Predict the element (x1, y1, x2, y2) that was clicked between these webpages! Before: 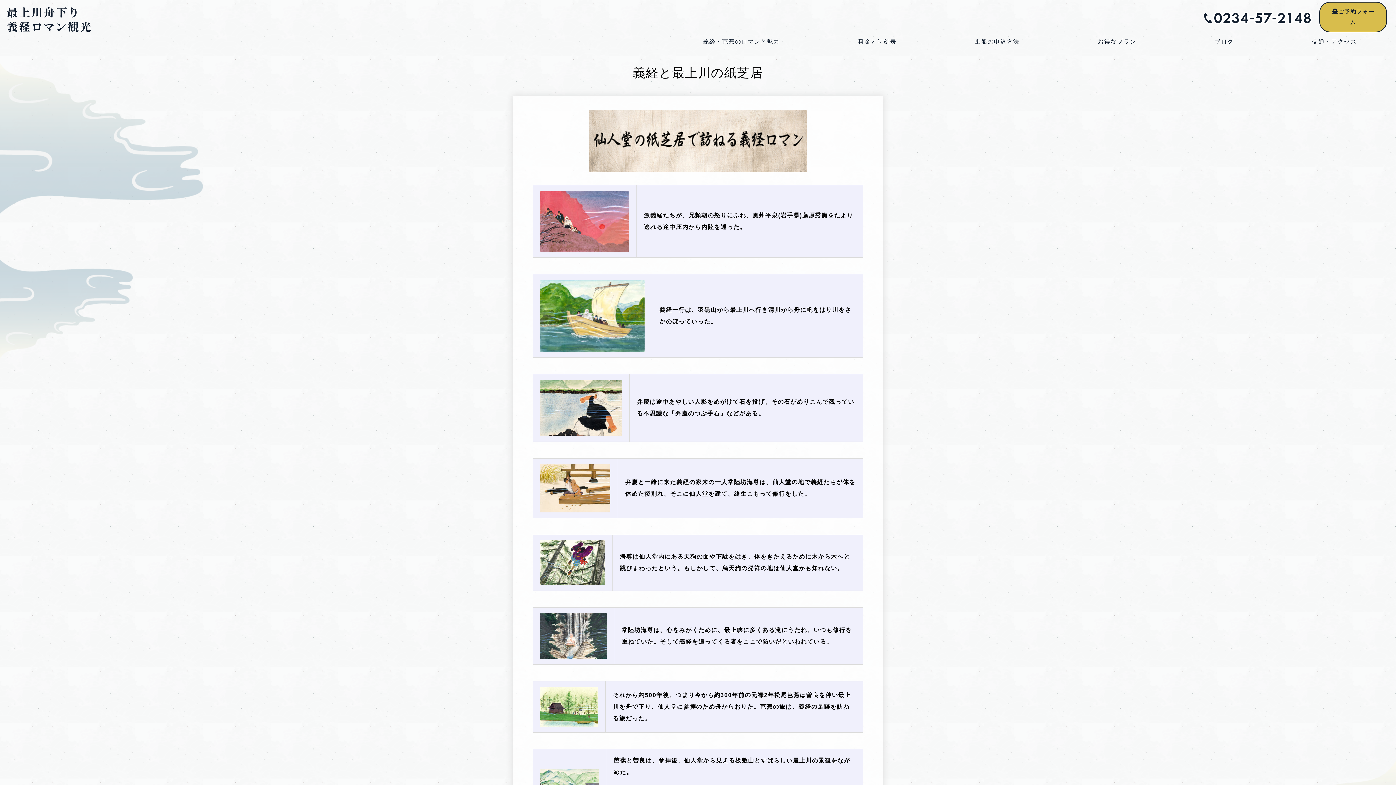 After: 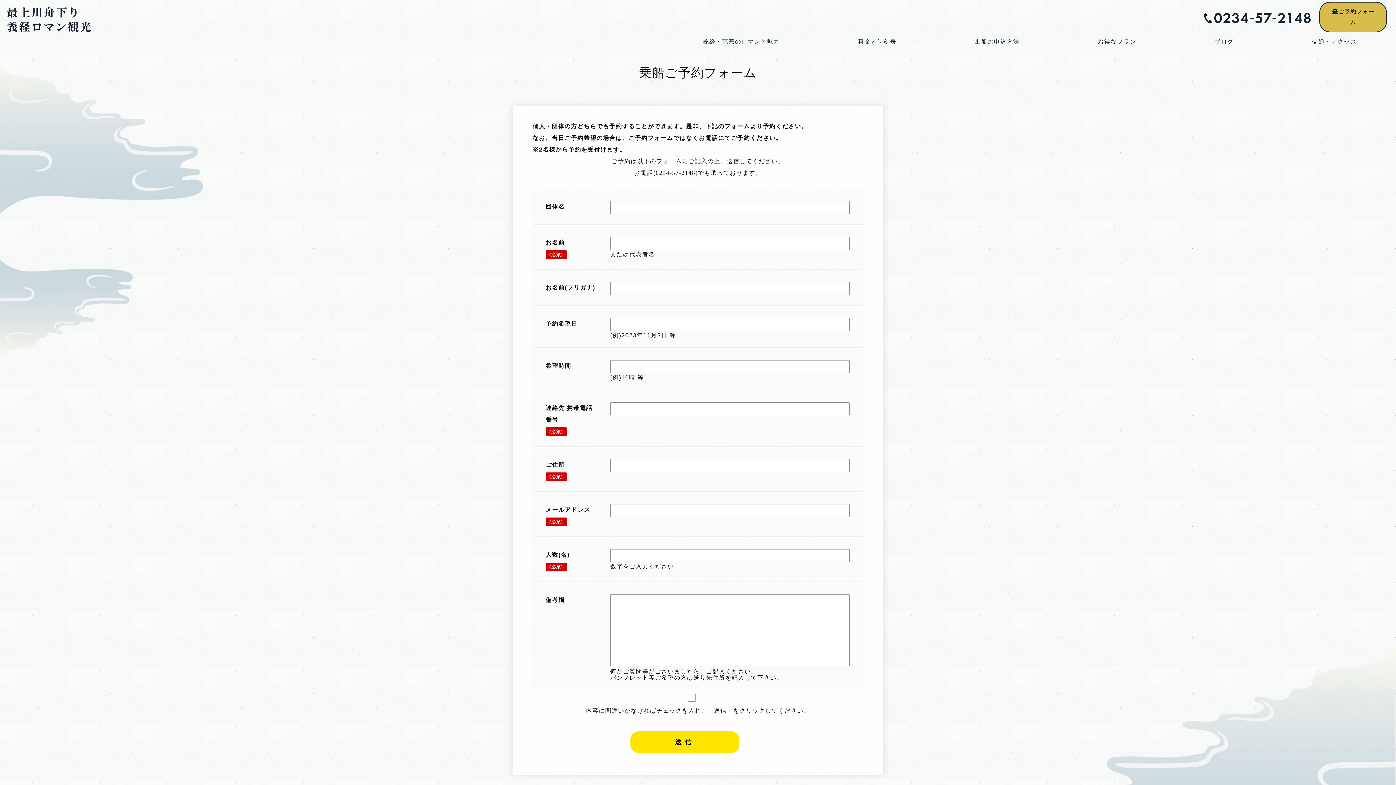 Action: bbox: (1319, 1, 1387, 32) label: ご予約フォーム